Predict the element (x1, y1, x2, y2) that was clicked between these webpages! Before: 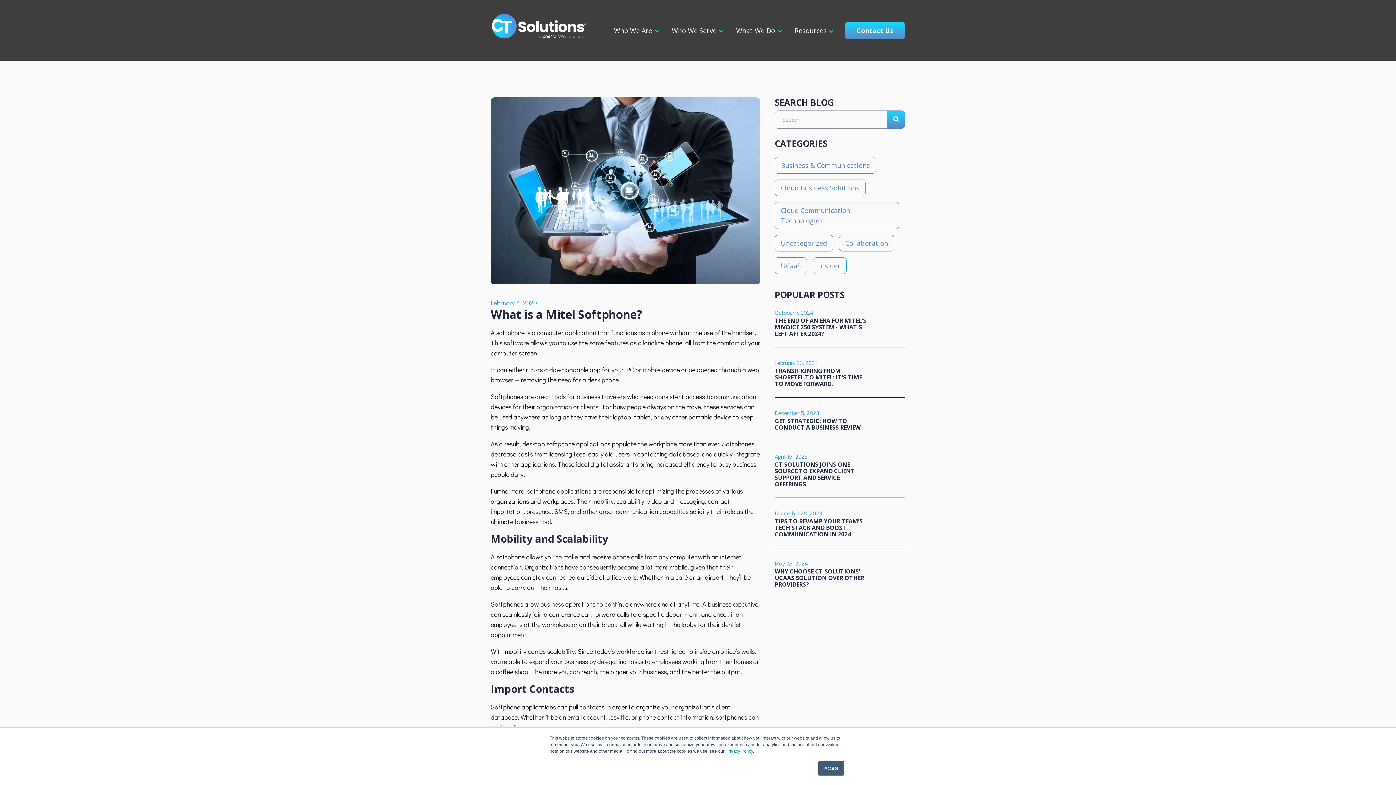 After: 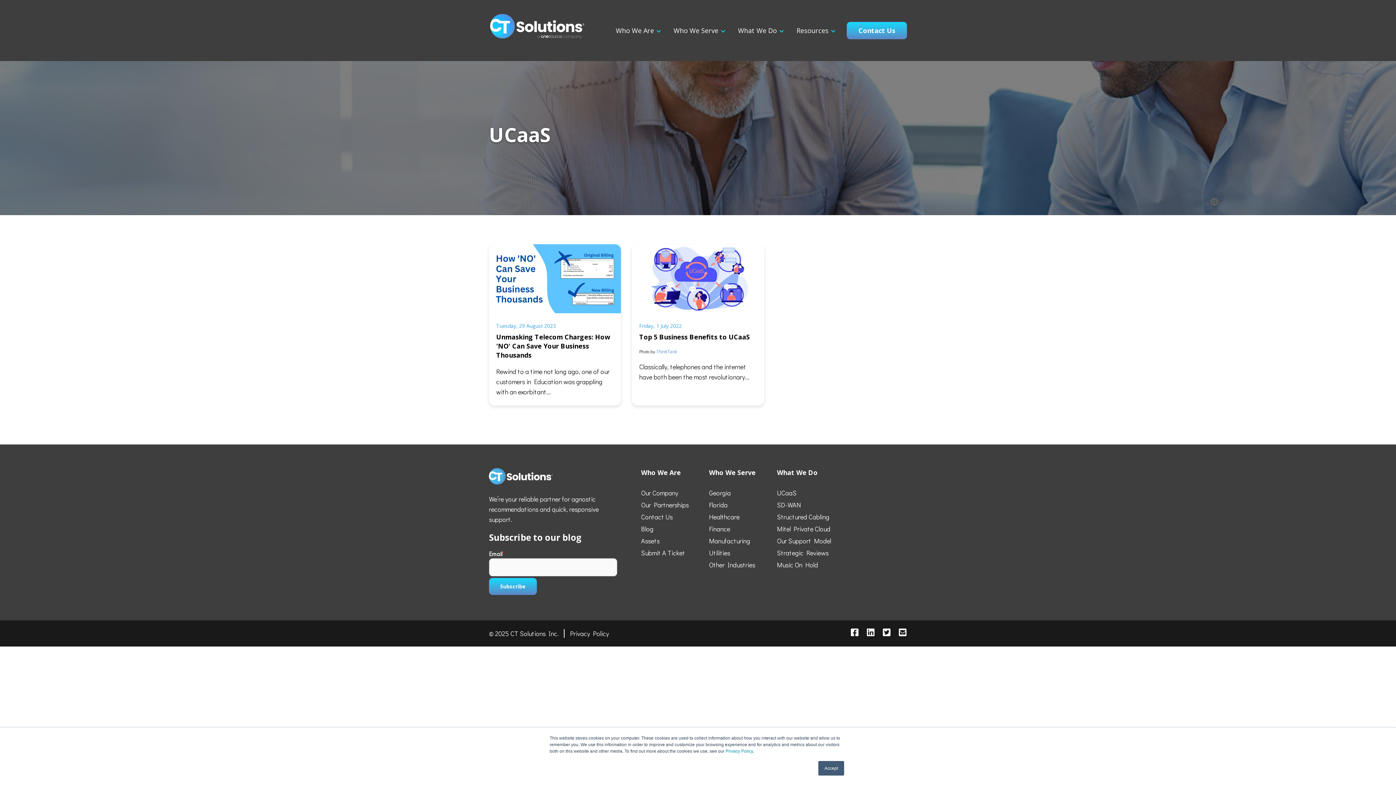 Action: label: UCaaS bbox: (774, 257, 807, 274)